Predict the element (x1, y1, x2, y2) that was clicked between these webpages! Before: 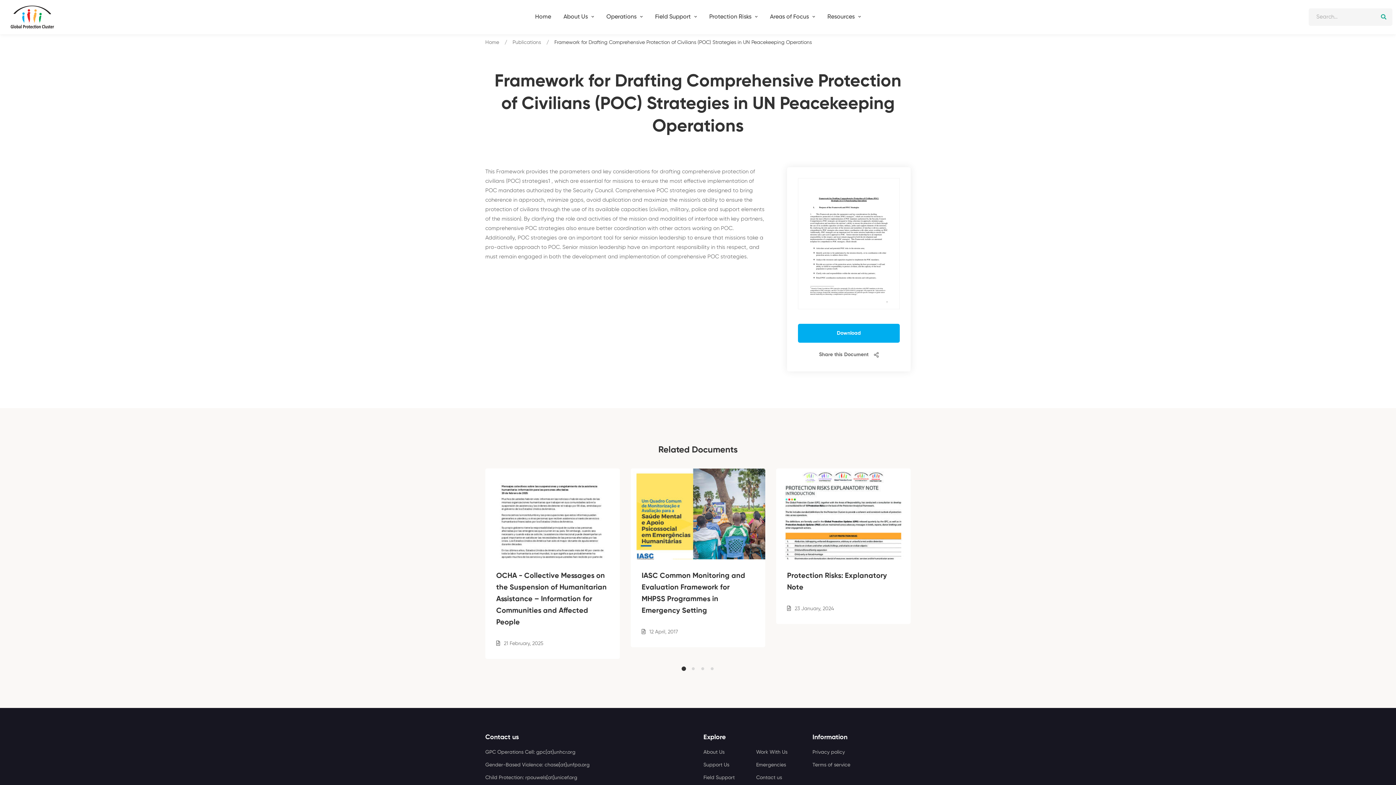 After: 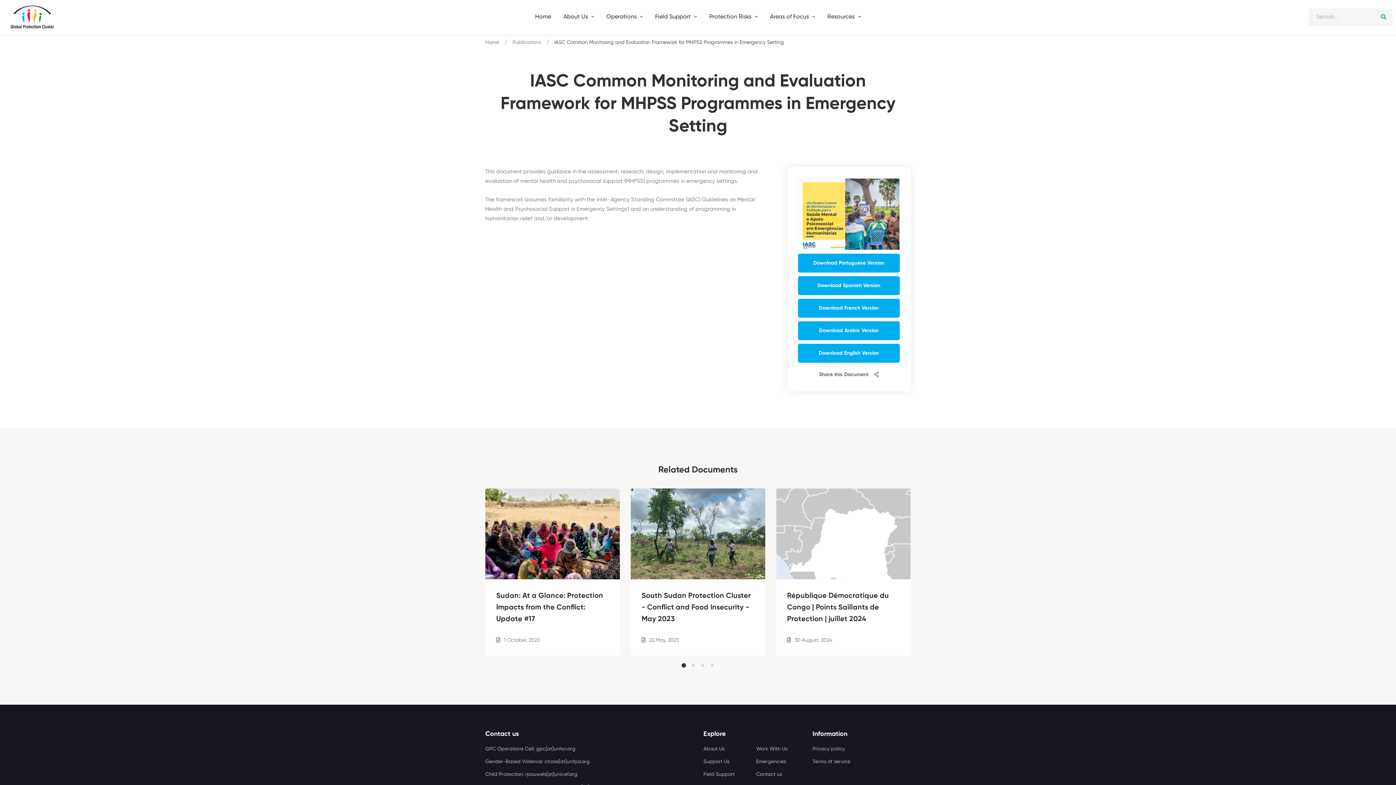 Action: bbox: (630, 468, 765, 559)